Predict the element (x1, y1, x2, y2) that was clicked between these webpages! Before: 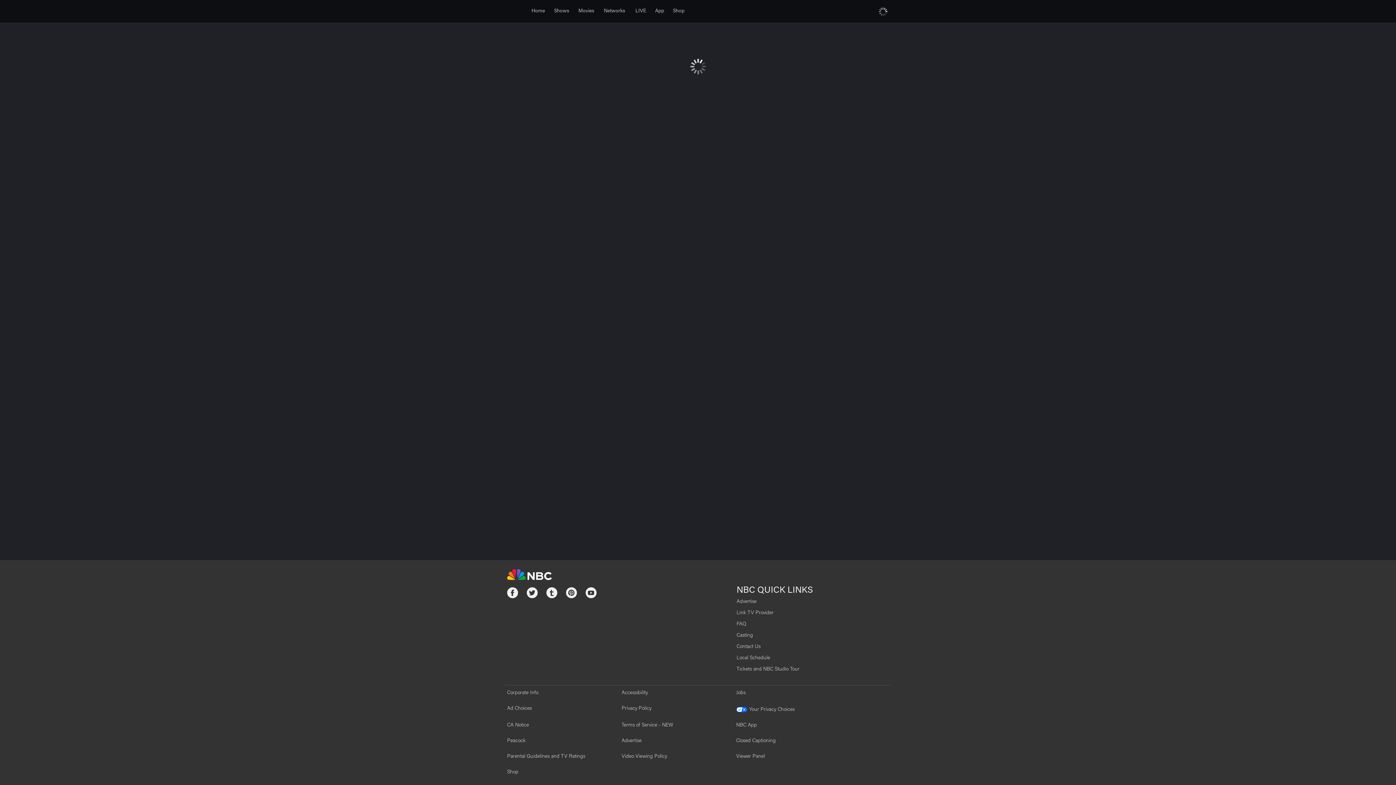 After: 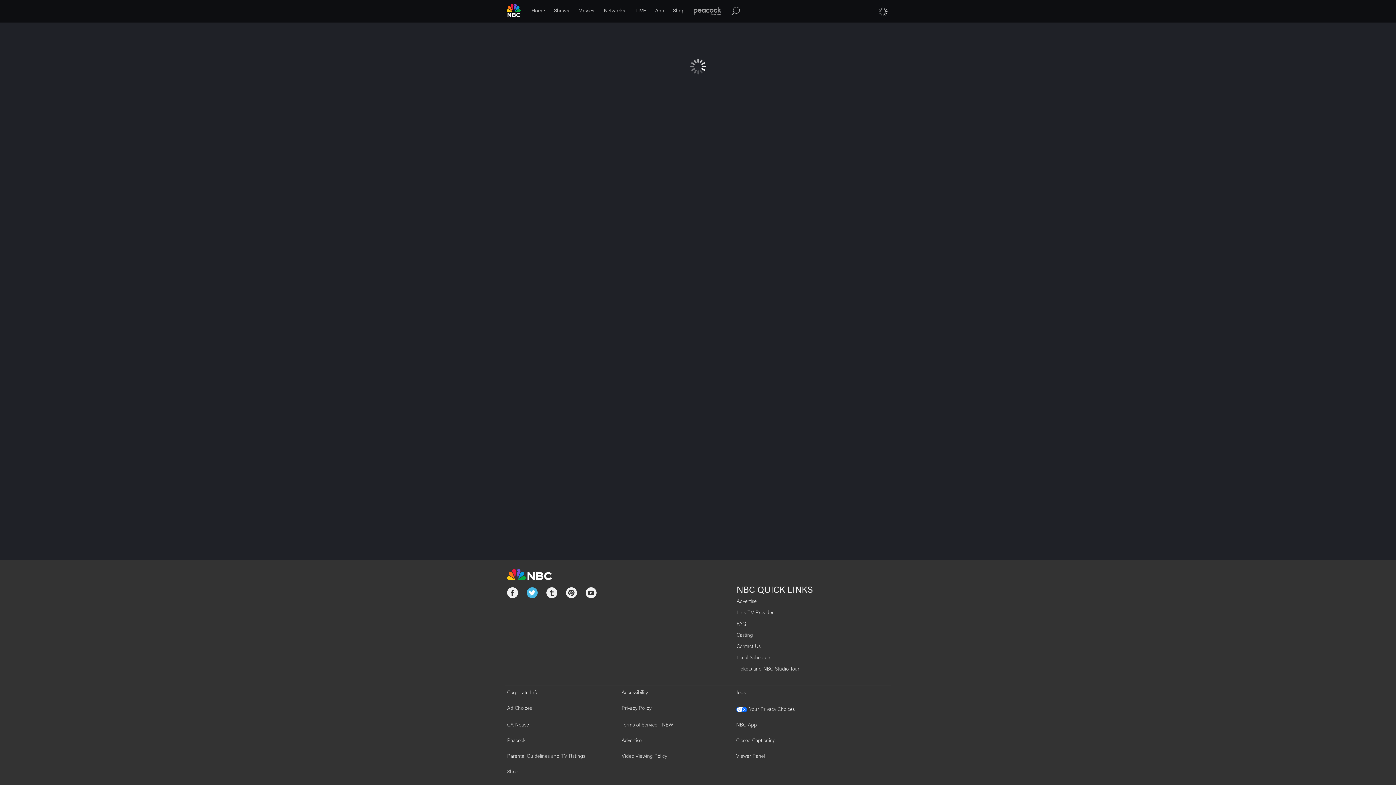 Action: bbox: (526, 587, 537, 601)